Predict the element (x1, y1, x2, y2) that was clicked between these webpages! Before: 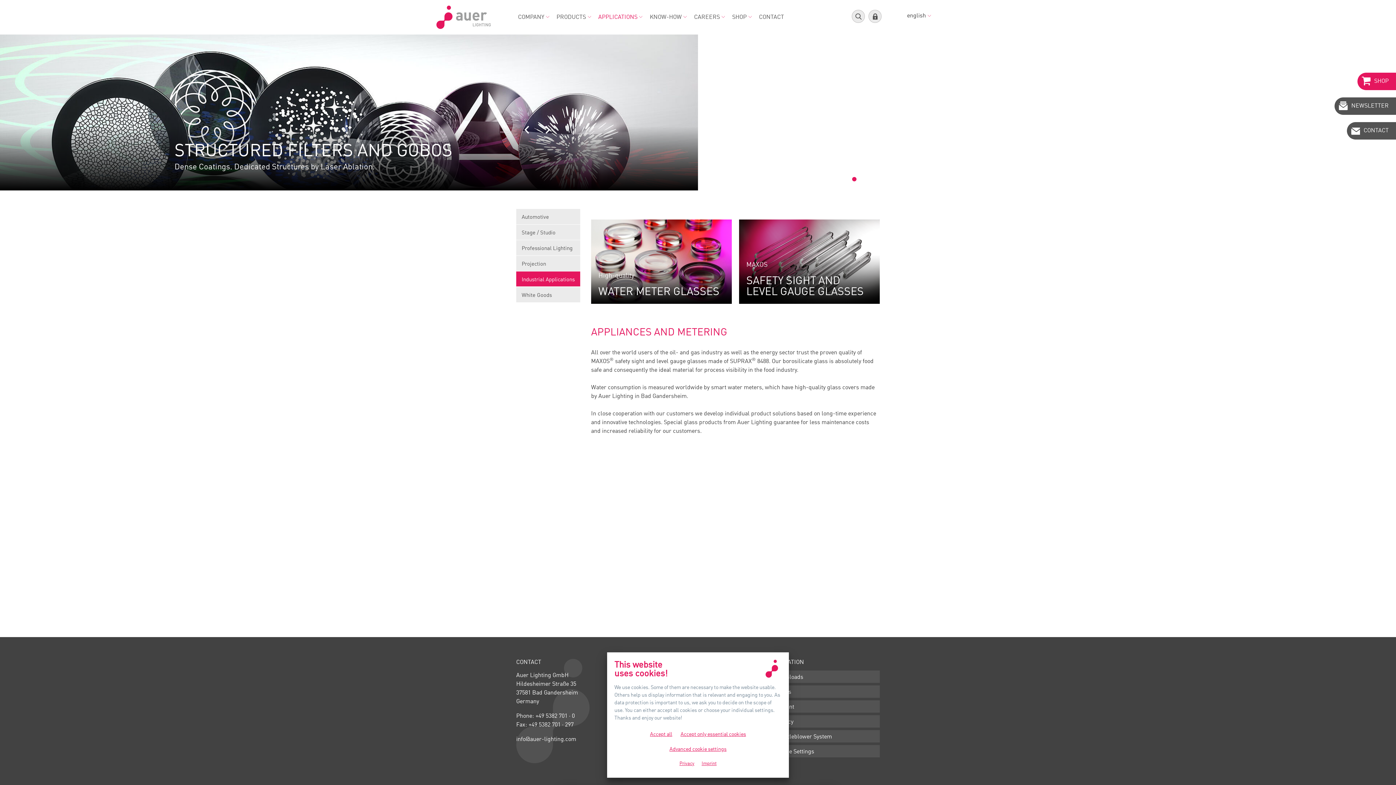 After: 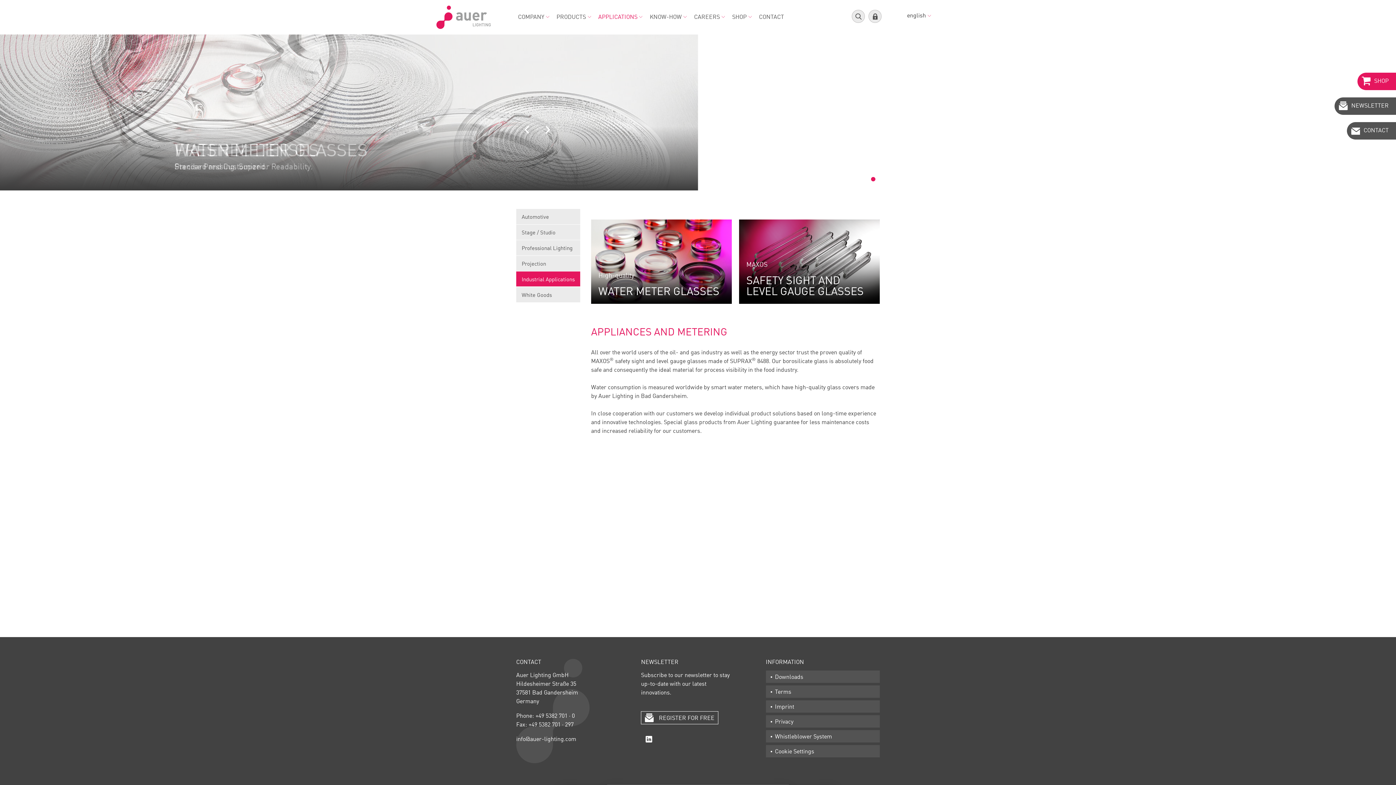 Action: bbox: (646, 726, 676, 741) label: Accept all